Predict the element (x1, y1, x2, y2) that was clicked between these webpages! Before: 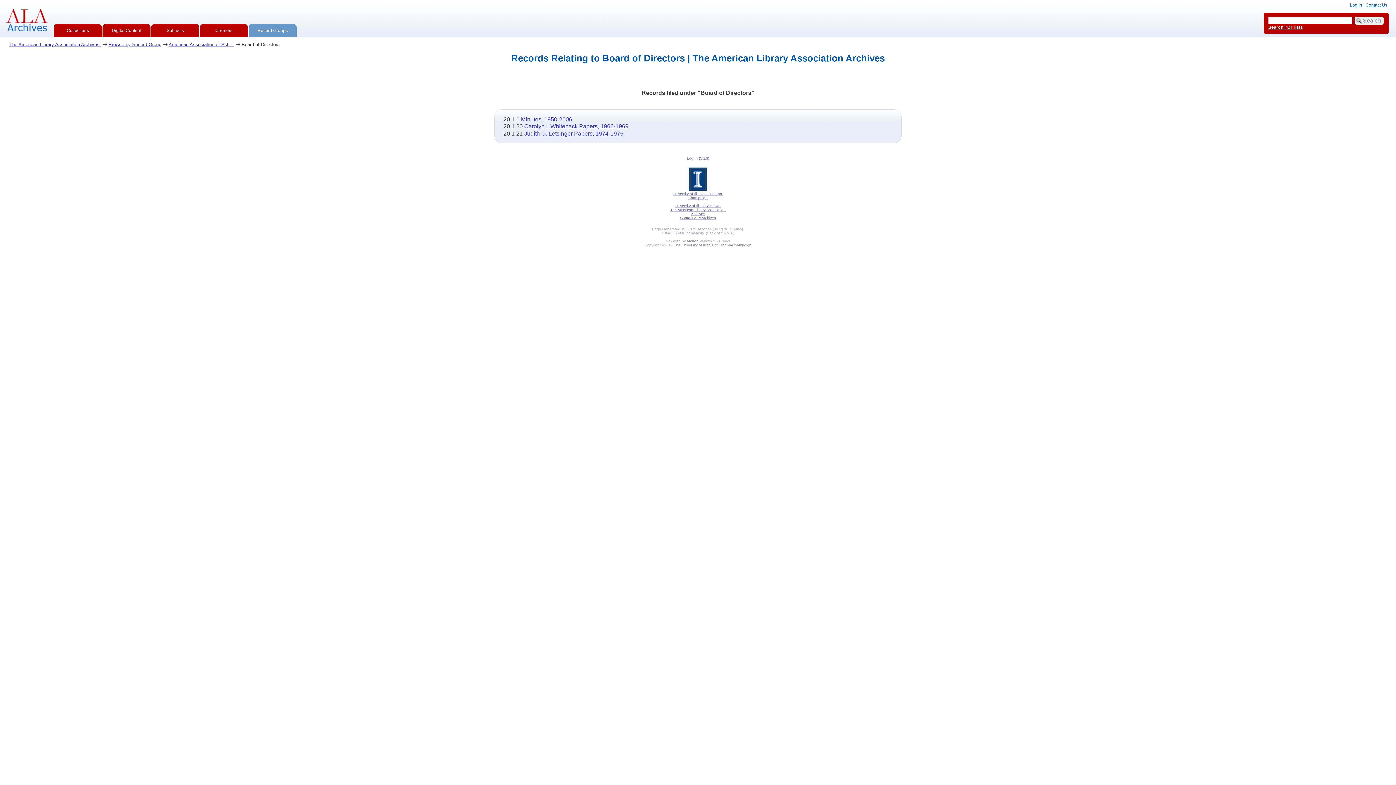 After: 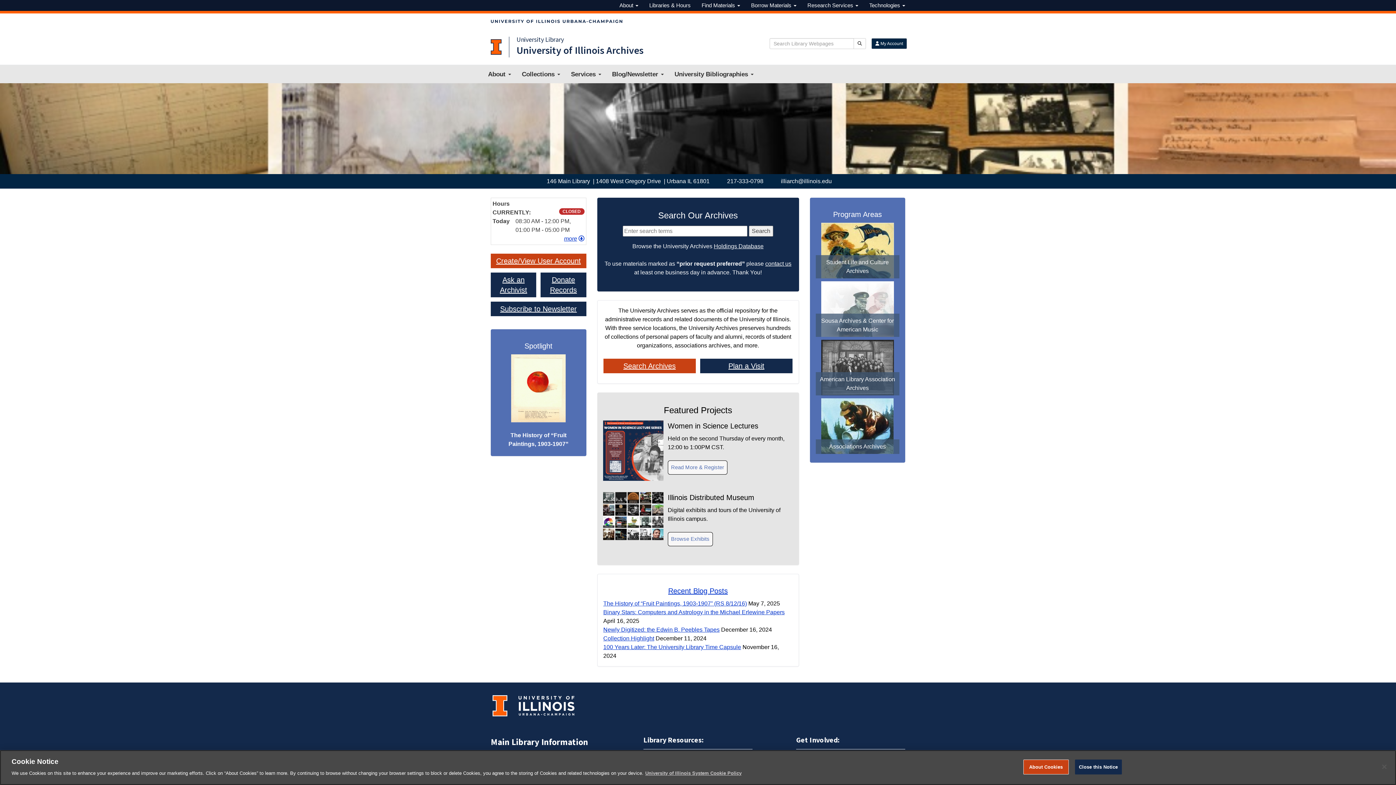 Action: label: University of Illinois Archives bbox: (674, 203, 721, 207)